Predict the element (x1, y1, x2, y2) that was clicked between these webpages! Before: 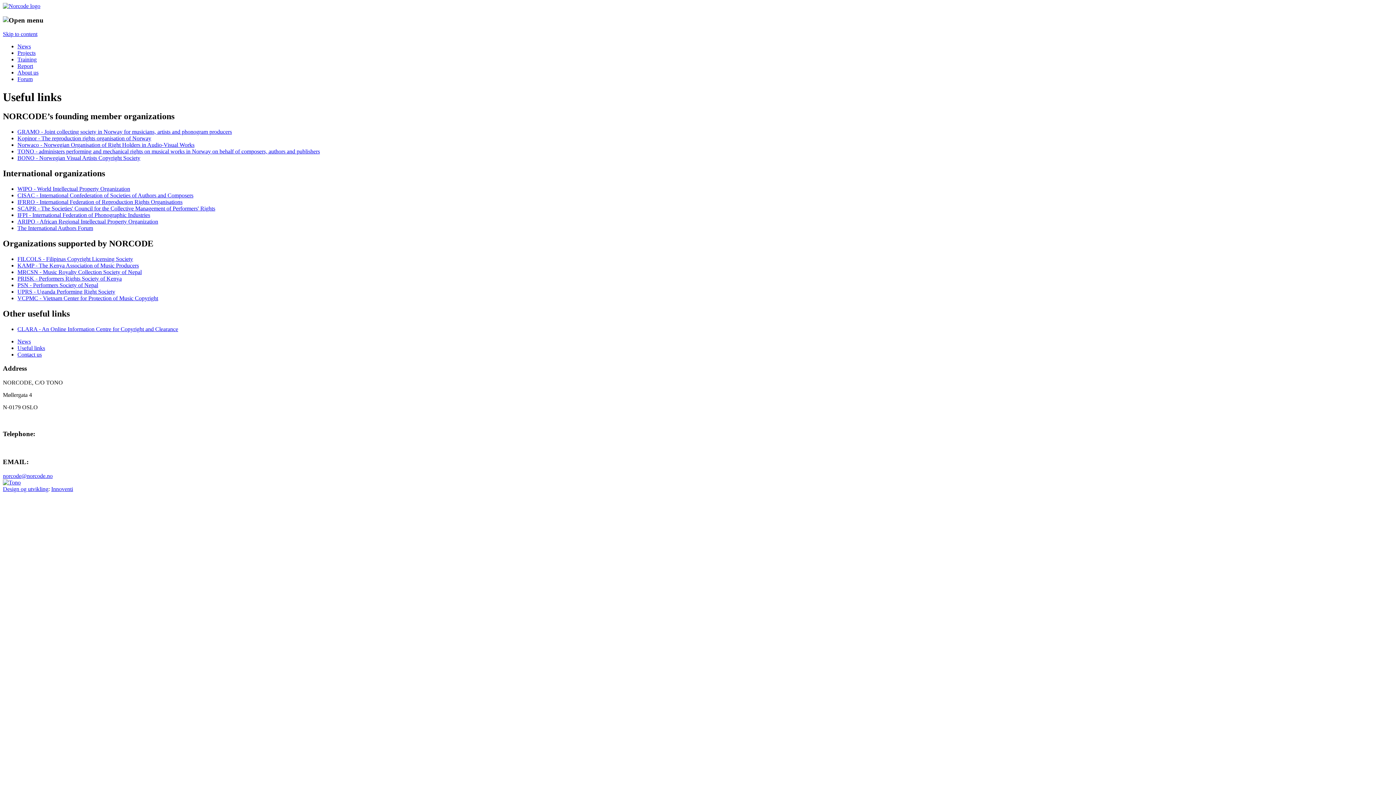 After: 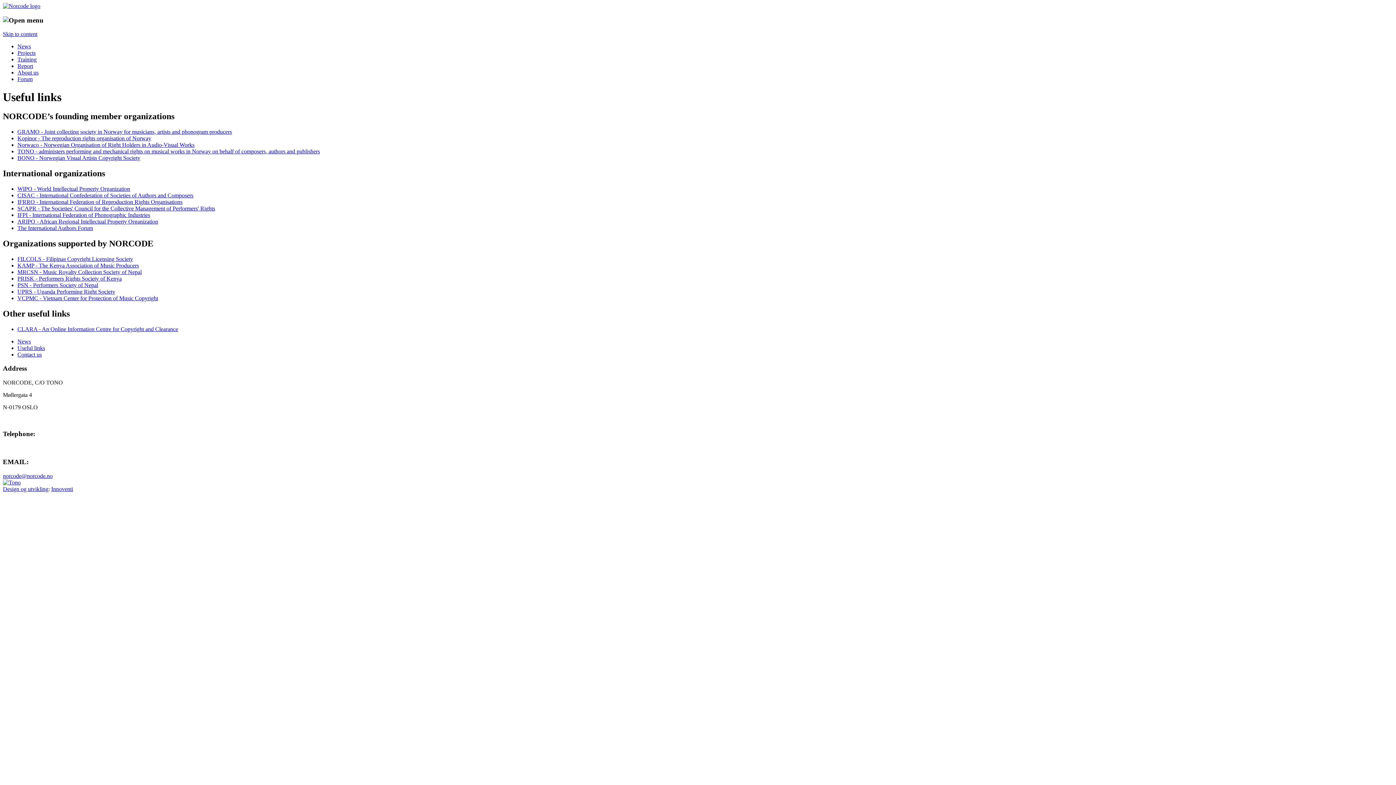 Action: label: The International Authors Forum bbox: (17, 225, 93, 231)